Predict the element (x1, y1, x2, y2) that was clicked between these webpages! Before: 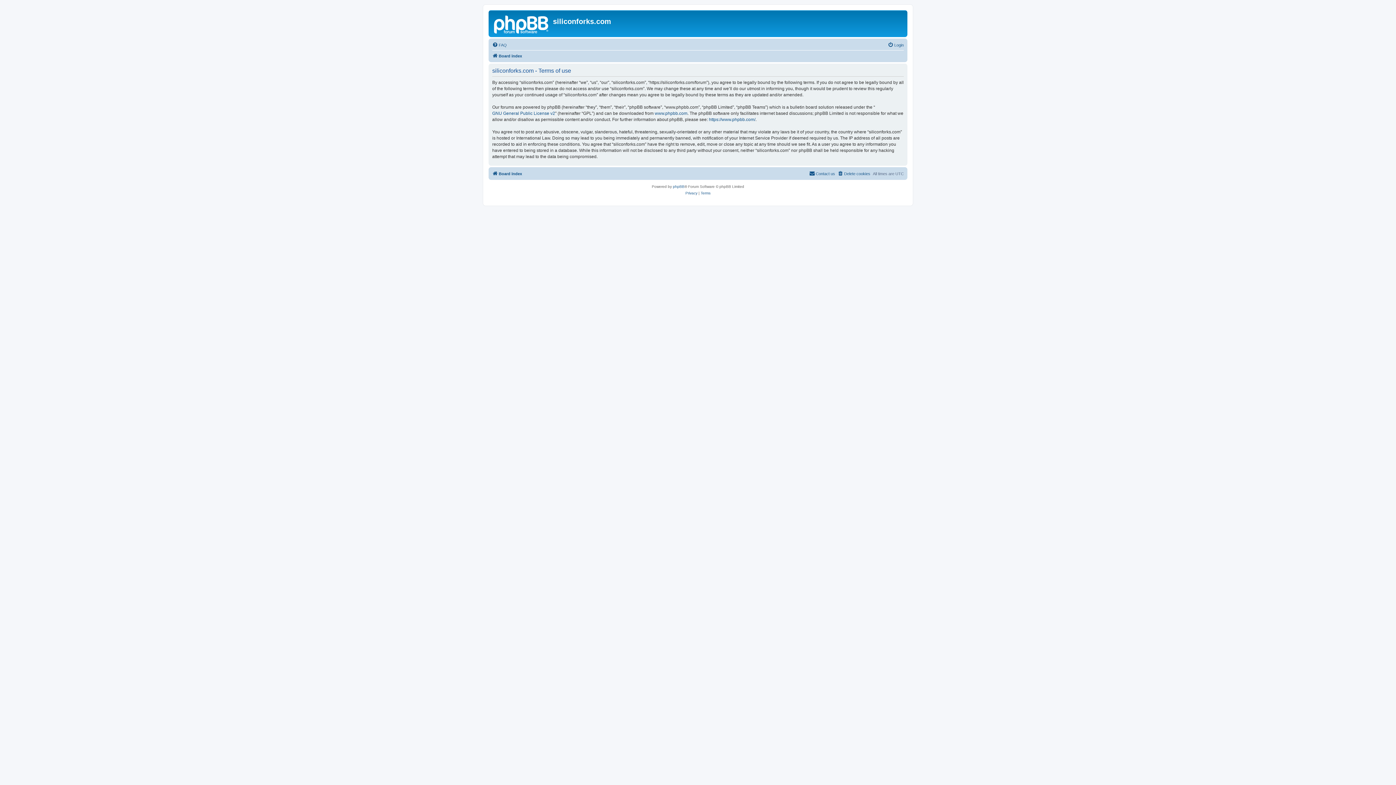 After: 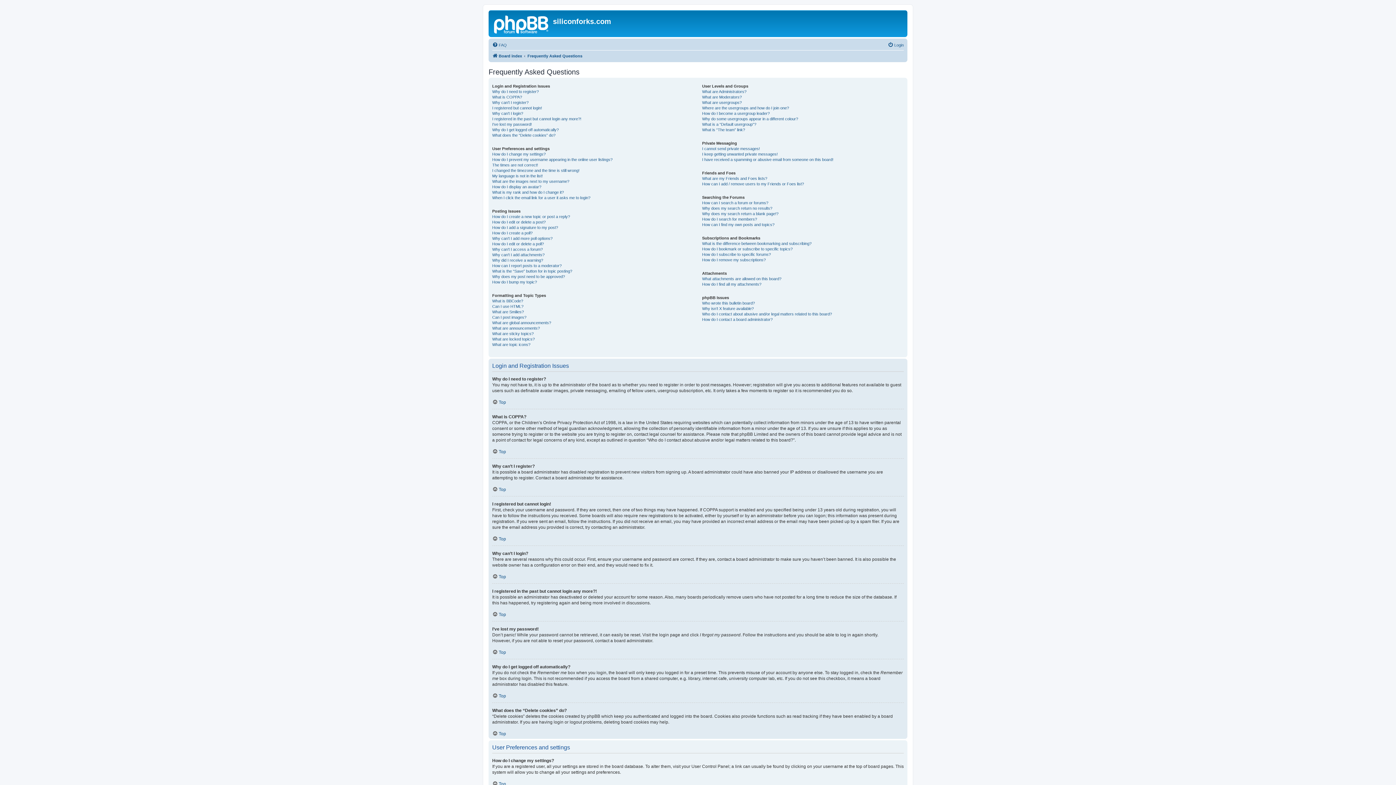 Action: label: FAQ bbox: (492, 40, 506, 49)